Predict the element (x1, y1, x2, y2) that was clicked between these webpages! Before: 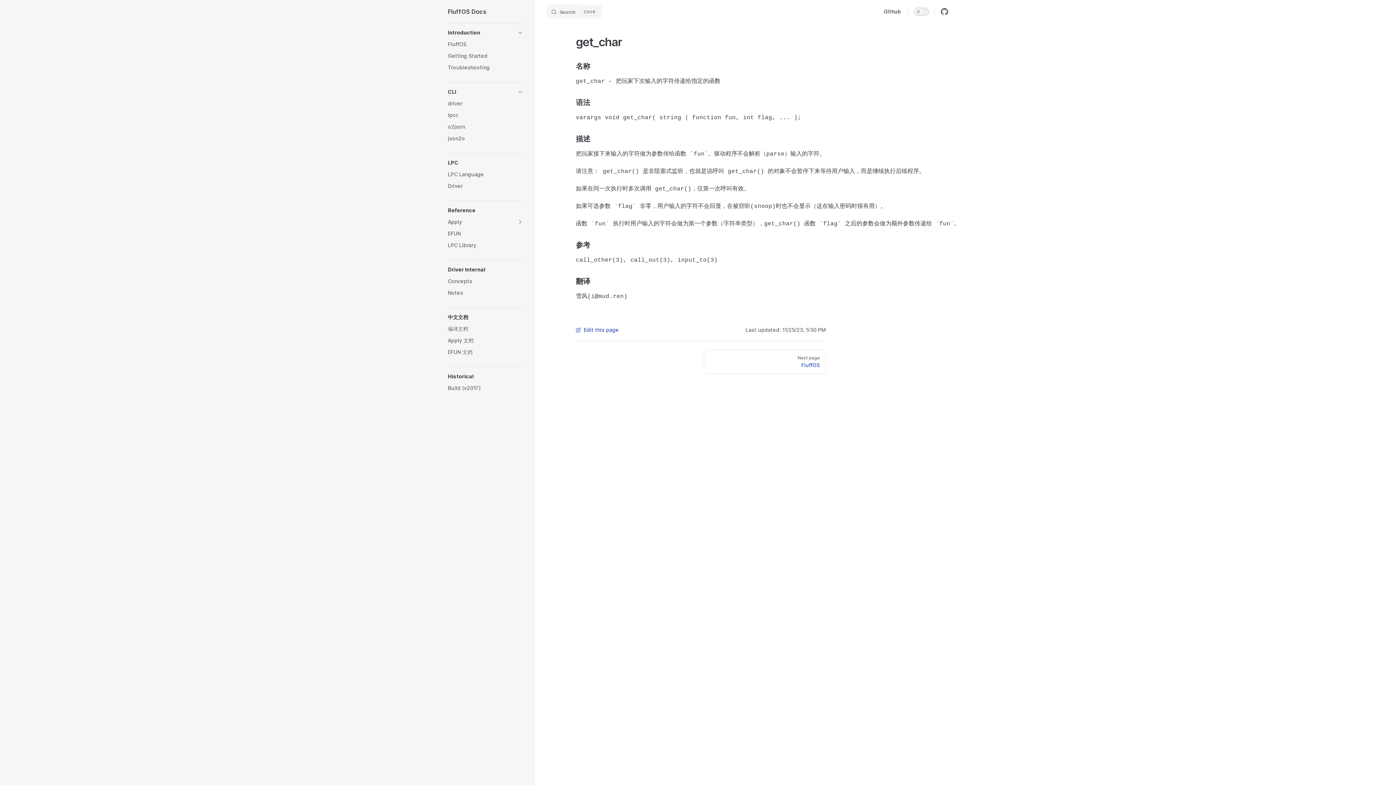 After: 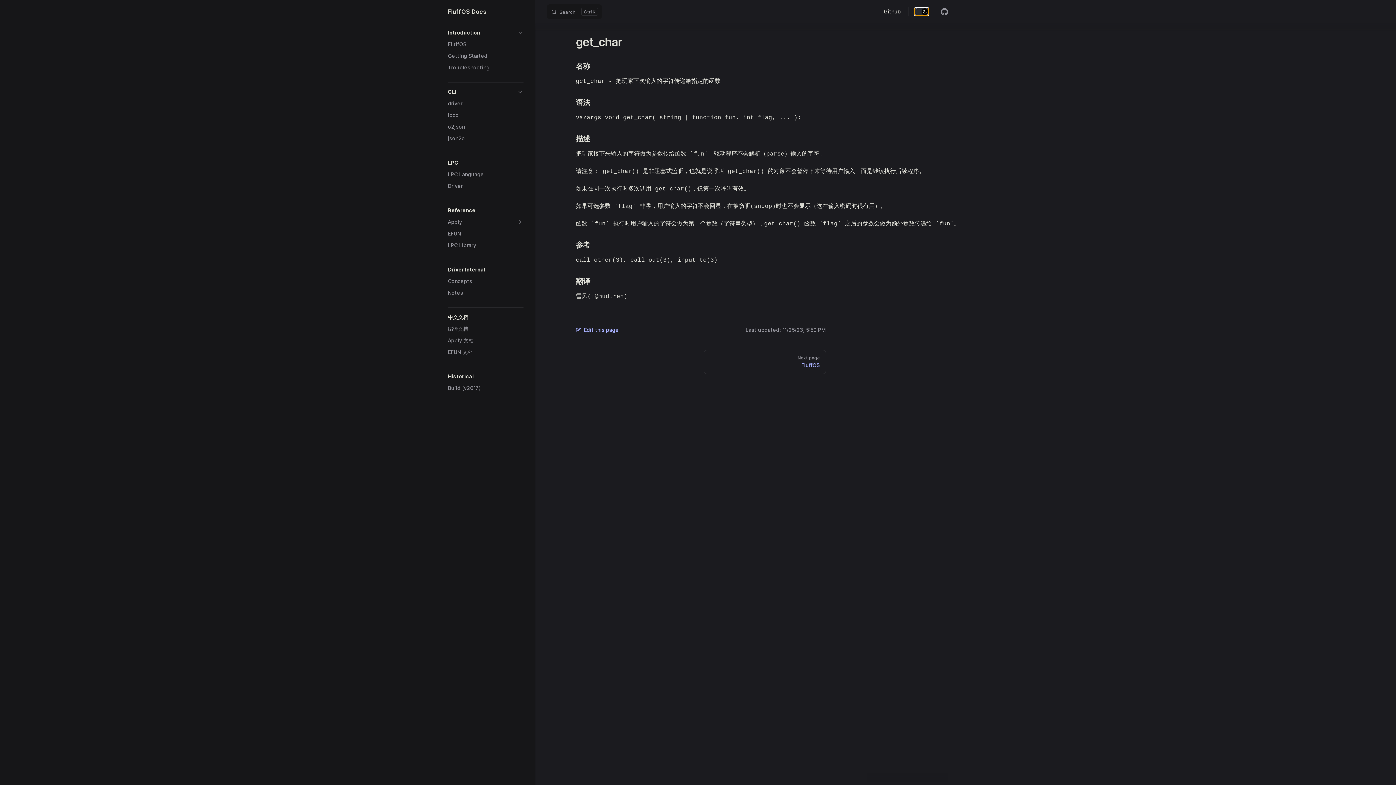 Action: bbox: (914, 7, 929, 15)